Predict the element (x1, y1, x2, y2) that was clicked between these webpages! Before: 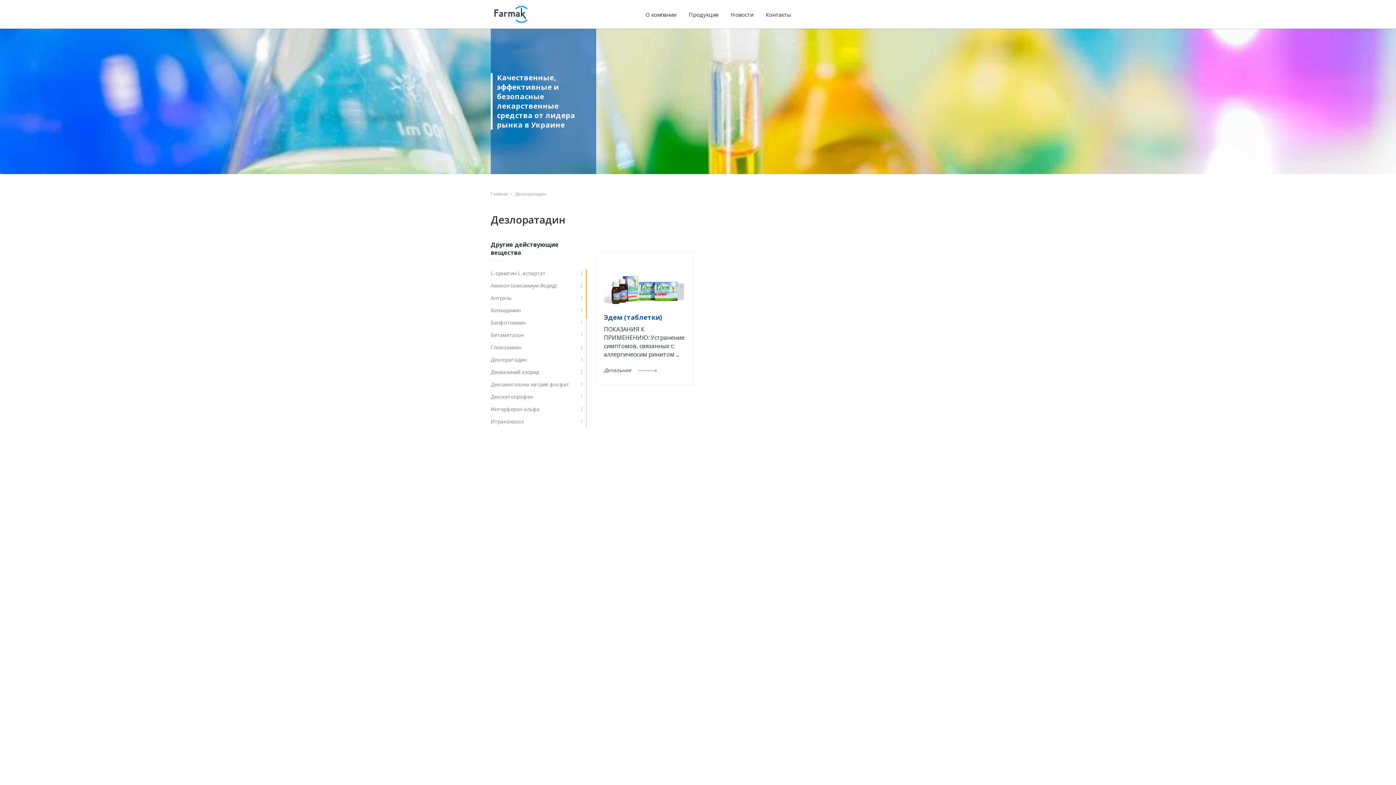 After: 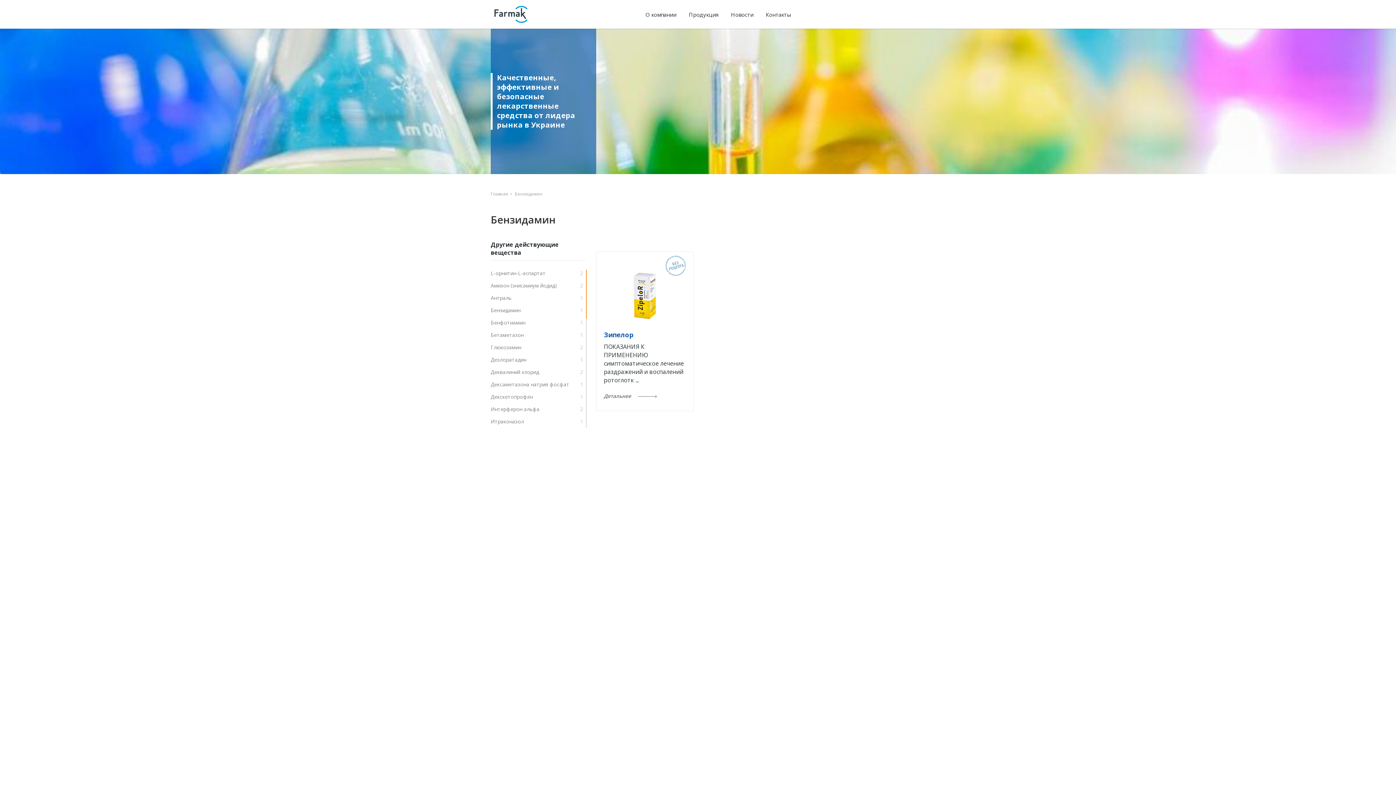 Action: bbox: (490, 306, 520, 313) label: Бензидамин